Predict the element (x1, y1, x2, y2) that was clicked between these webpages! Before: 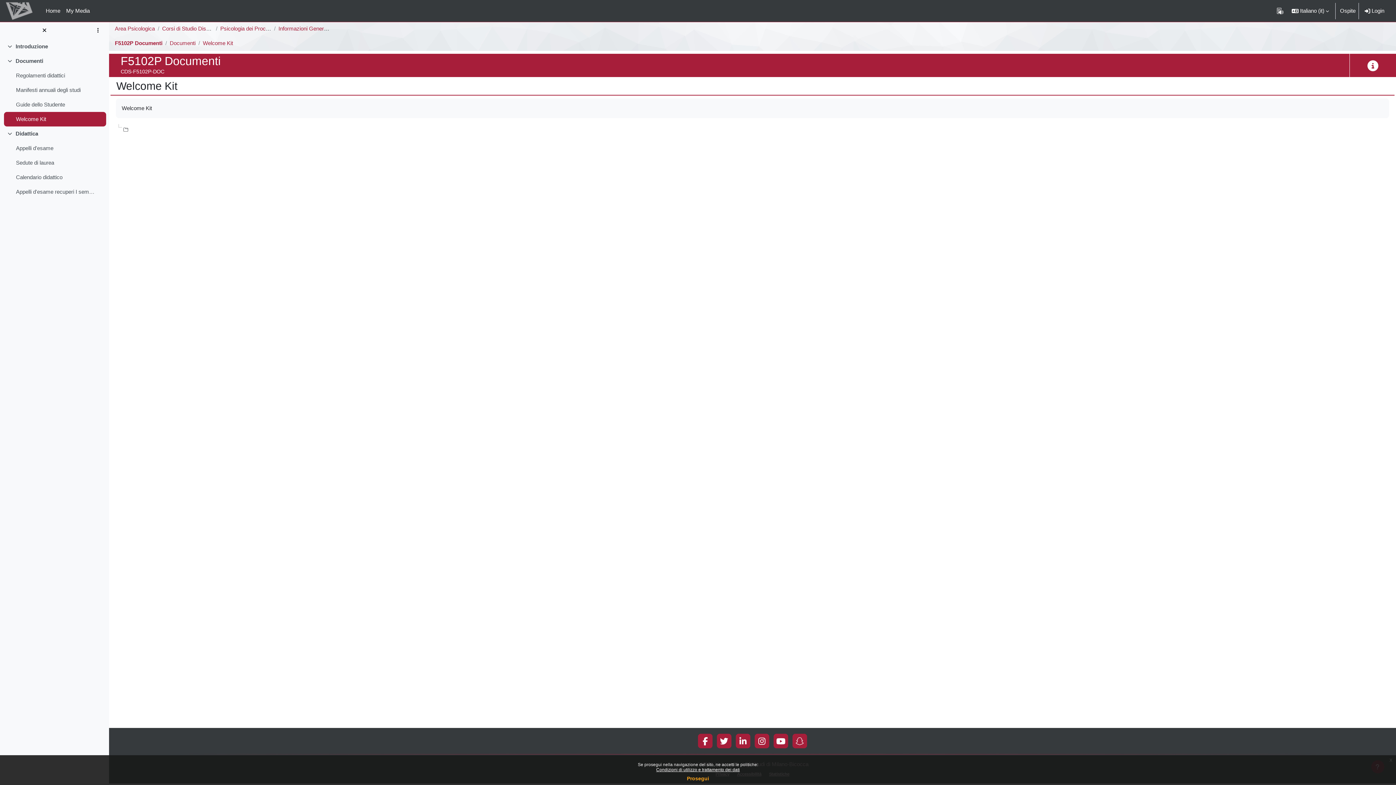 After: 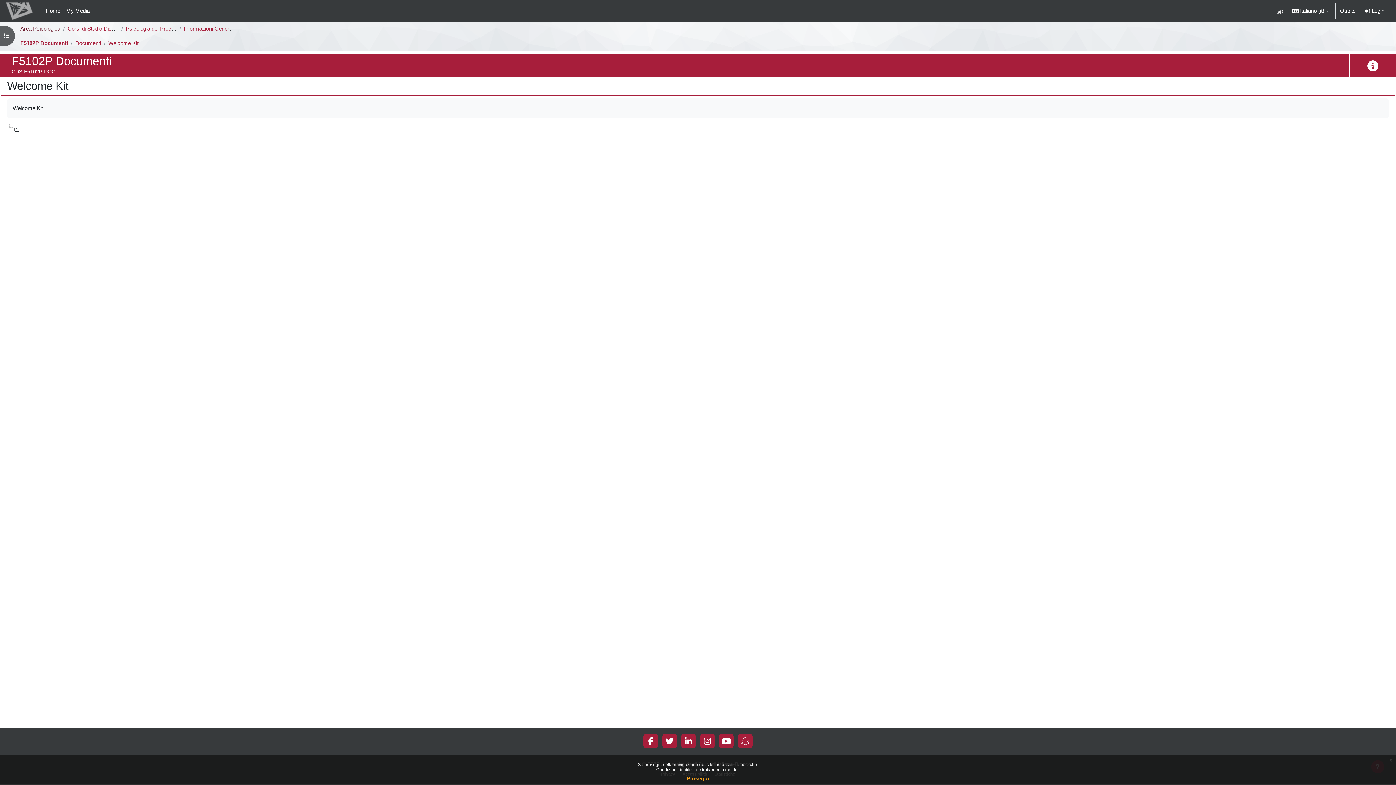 Action: bbox: (4, 24, 84, 37)